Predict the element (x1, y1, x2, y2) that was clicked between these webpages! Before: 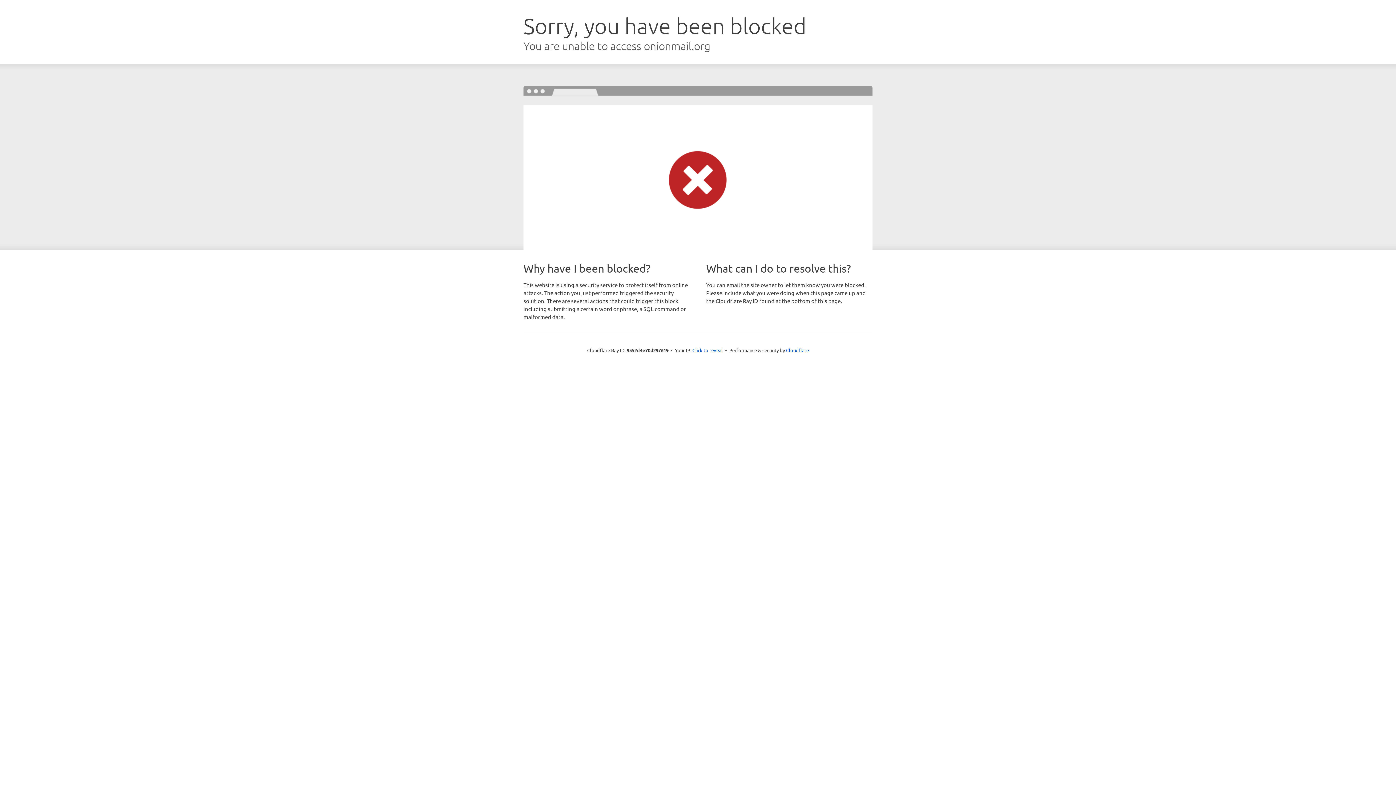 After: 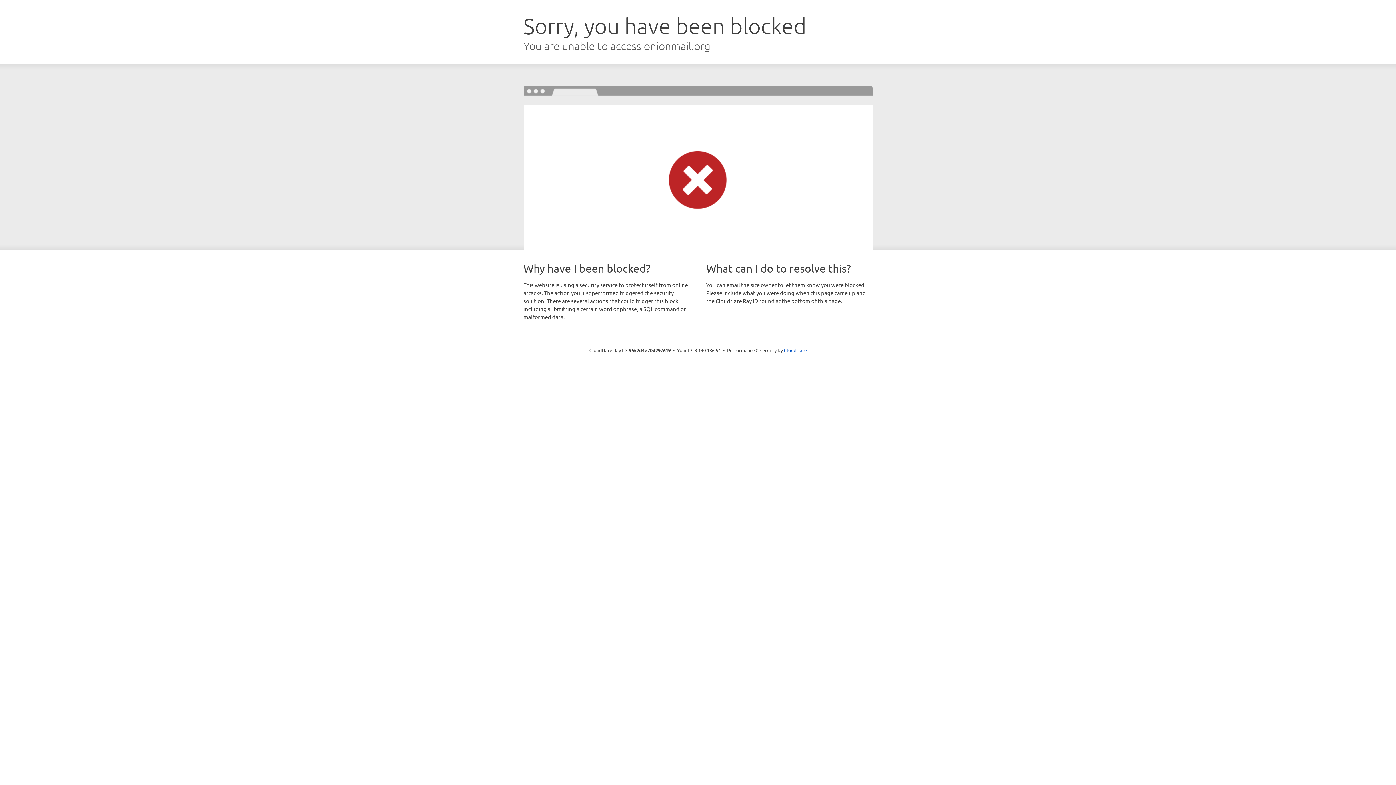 Action: bbox: (692, 346, 723, 353) label: Click to reveal